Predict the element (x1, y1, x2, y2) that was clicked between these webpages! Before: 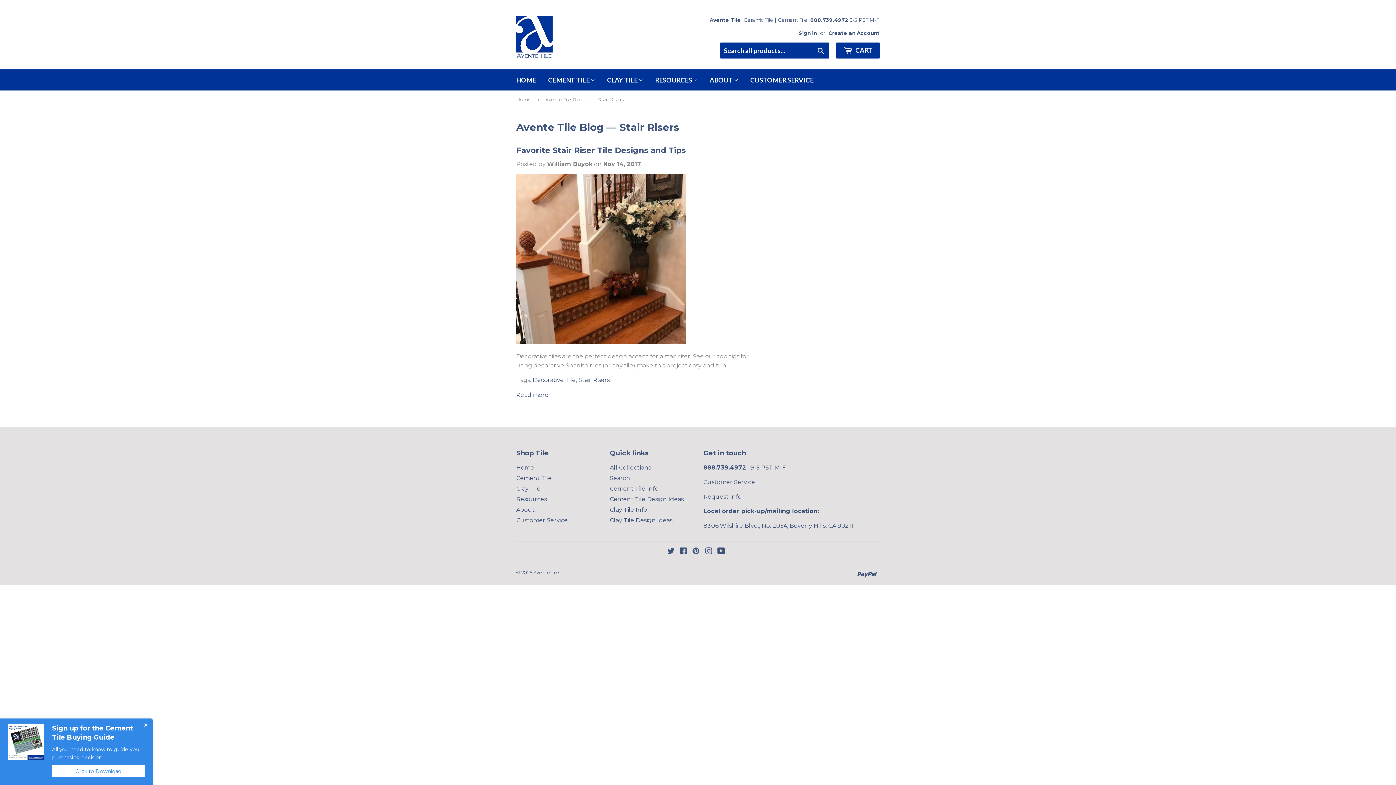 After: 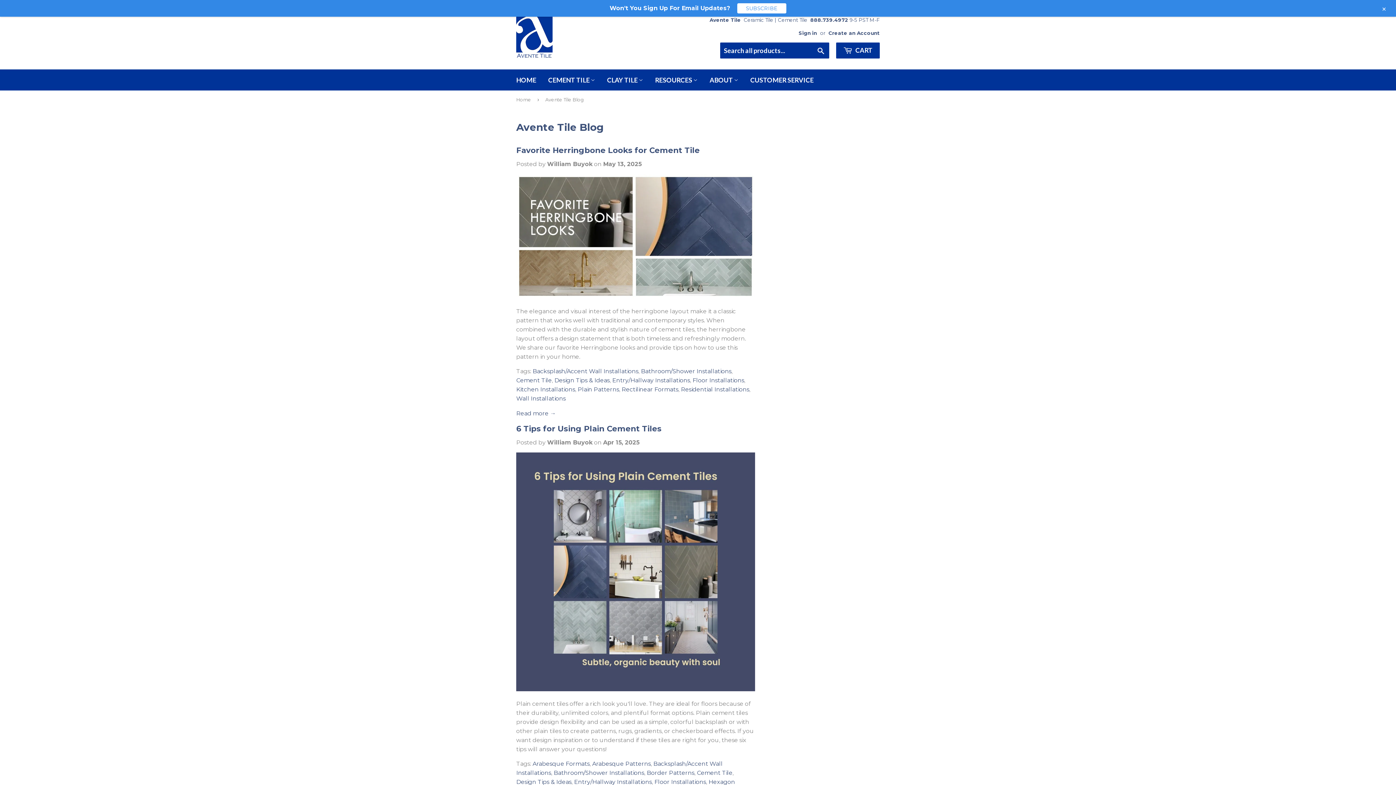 Action: label: RESOURCES  bbox: (649, 69, 703, 90)